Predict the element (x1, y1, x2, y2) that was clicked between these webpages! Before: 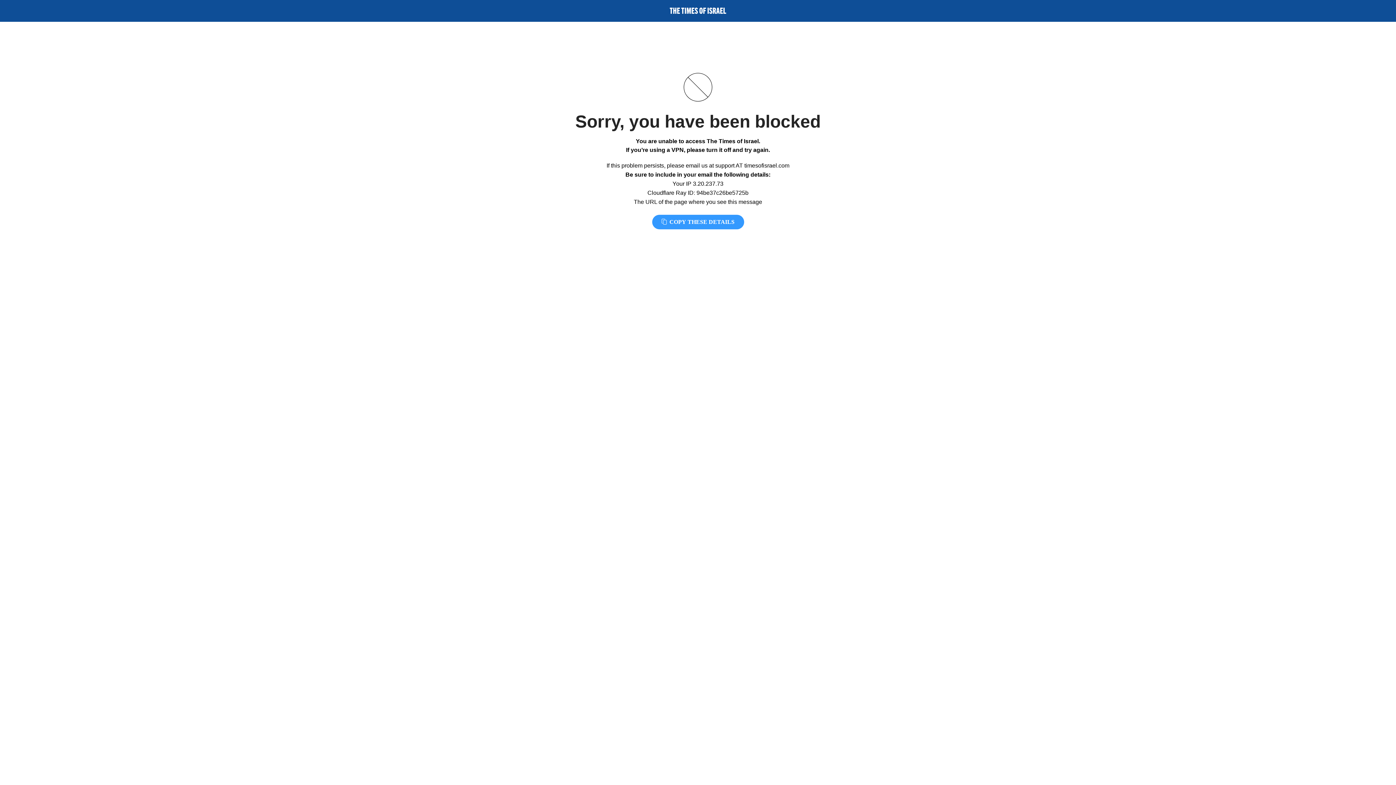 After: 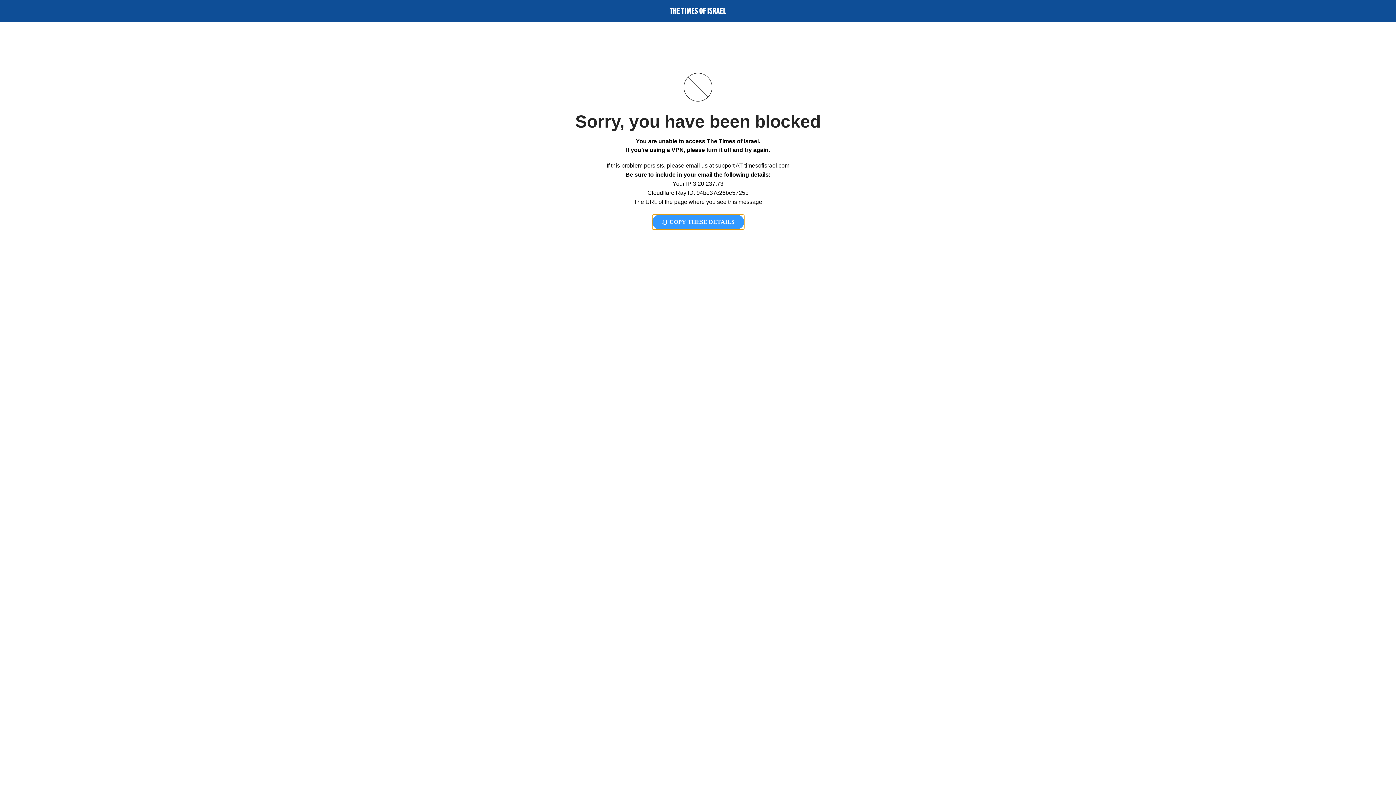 Action: label:  COPY THESE DETAILS bbox: (652, 214, 744, 229)